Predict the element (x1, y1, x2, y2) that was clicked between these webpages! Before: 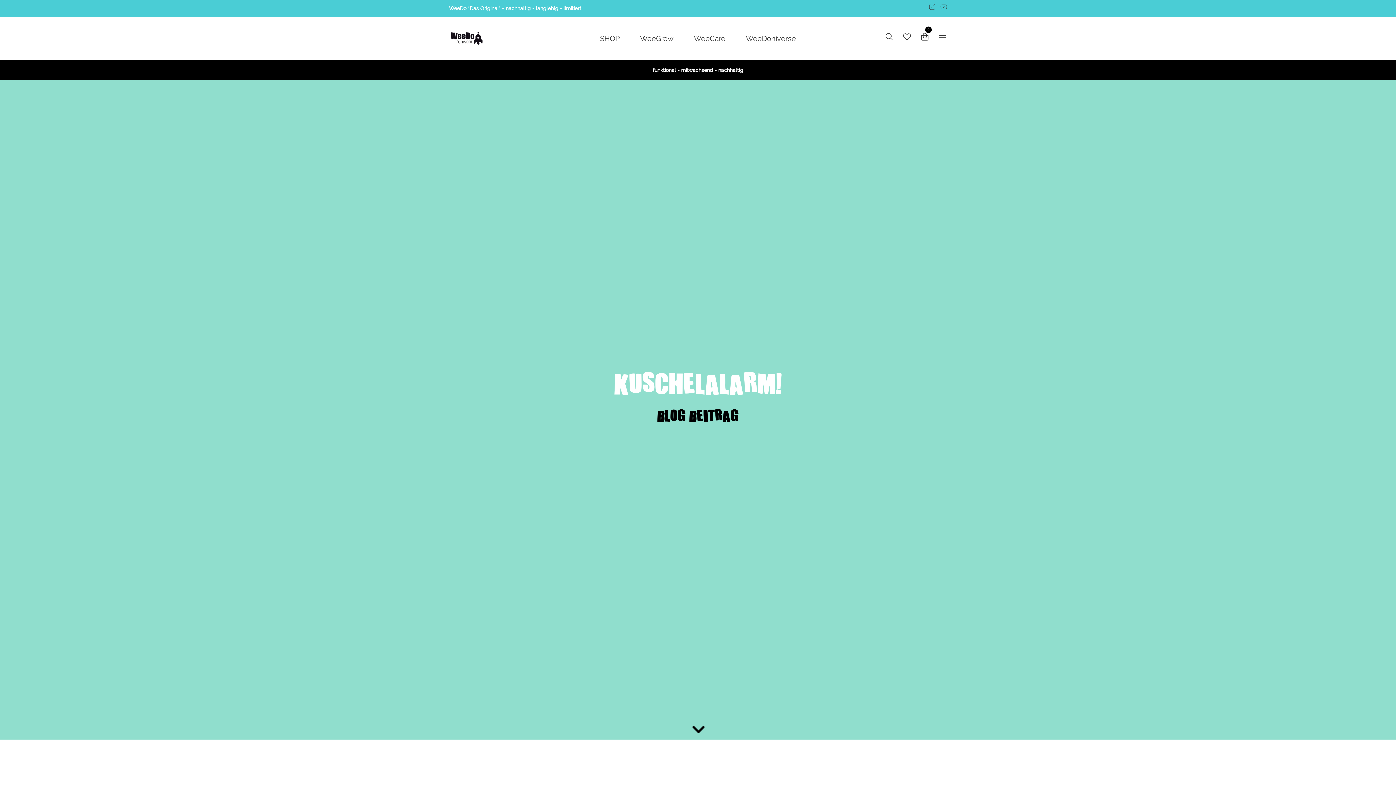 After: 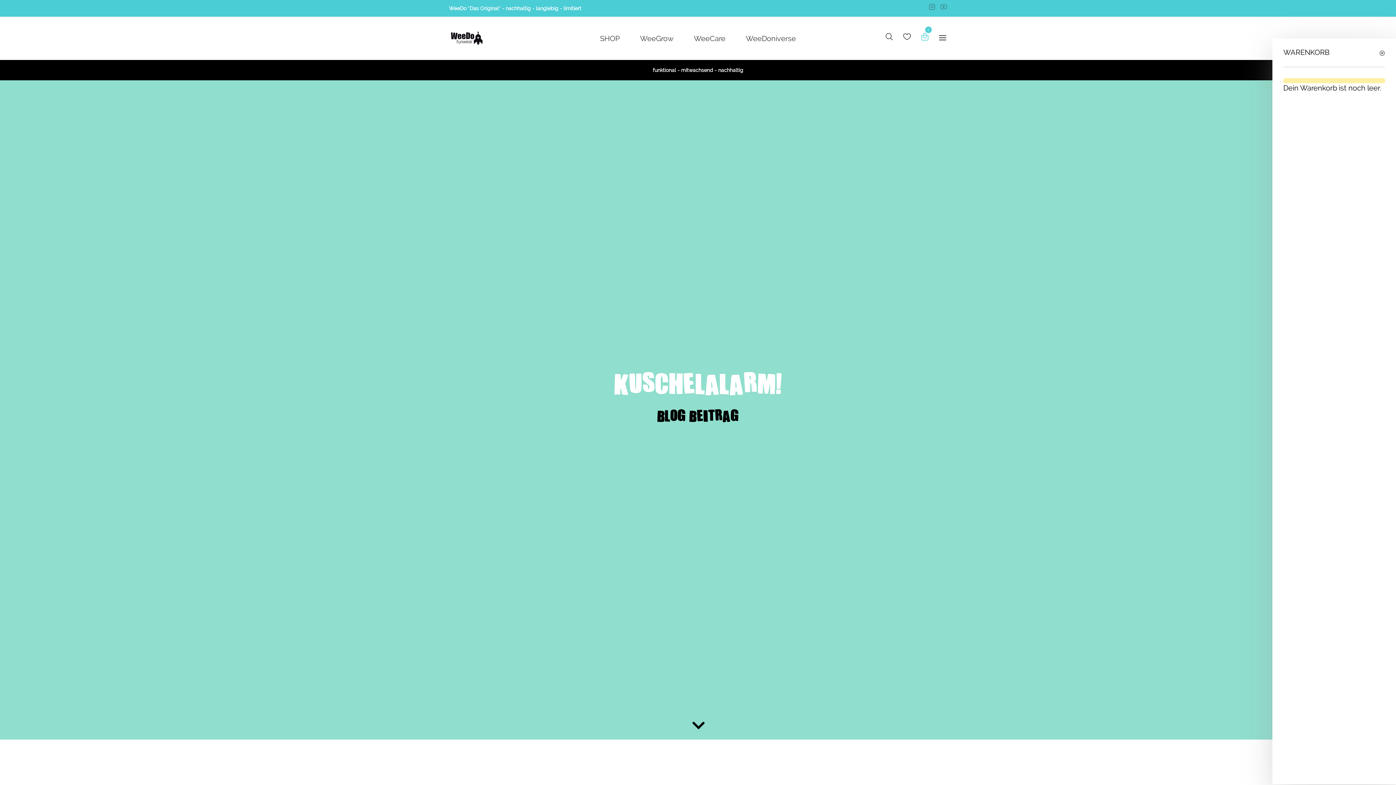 Action: bbox: (920, 32, 929, 43) label: 0